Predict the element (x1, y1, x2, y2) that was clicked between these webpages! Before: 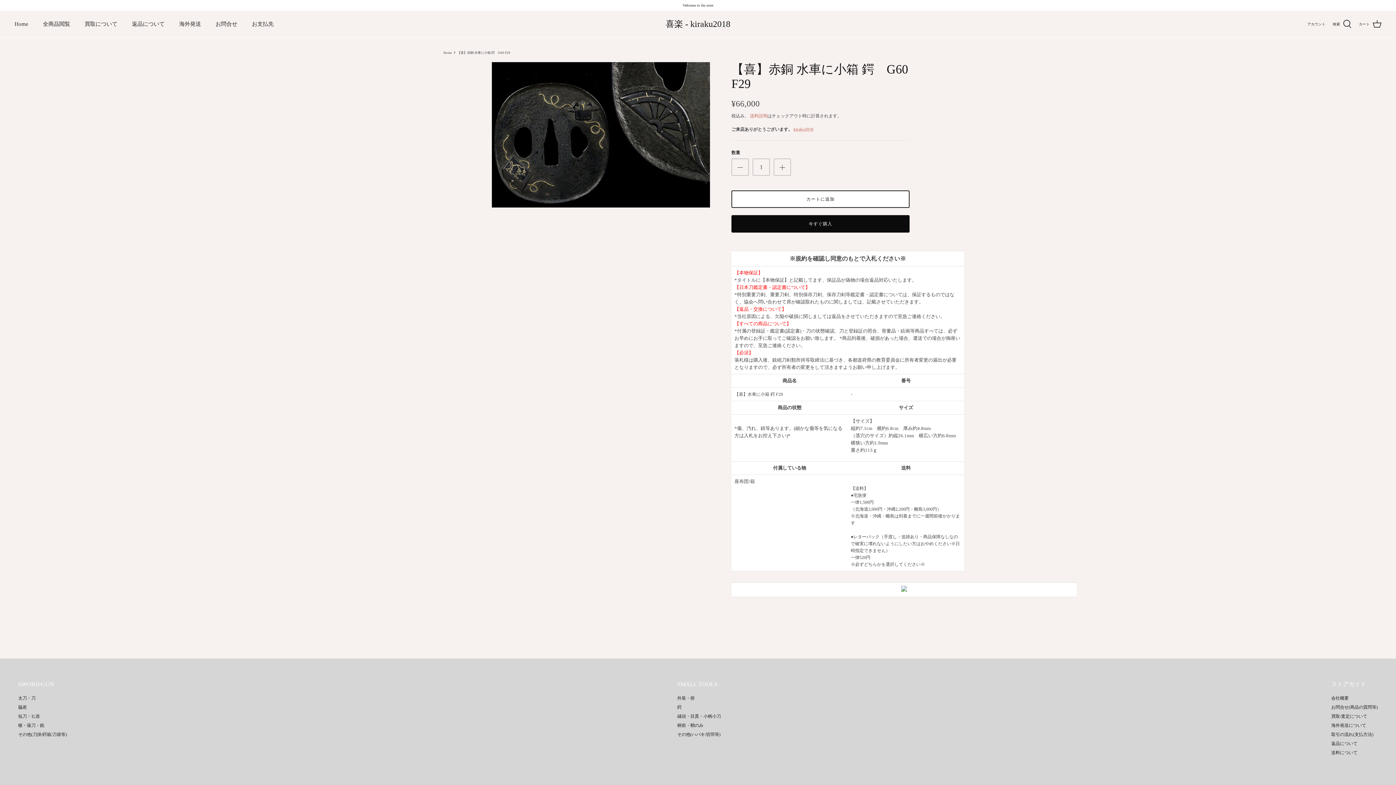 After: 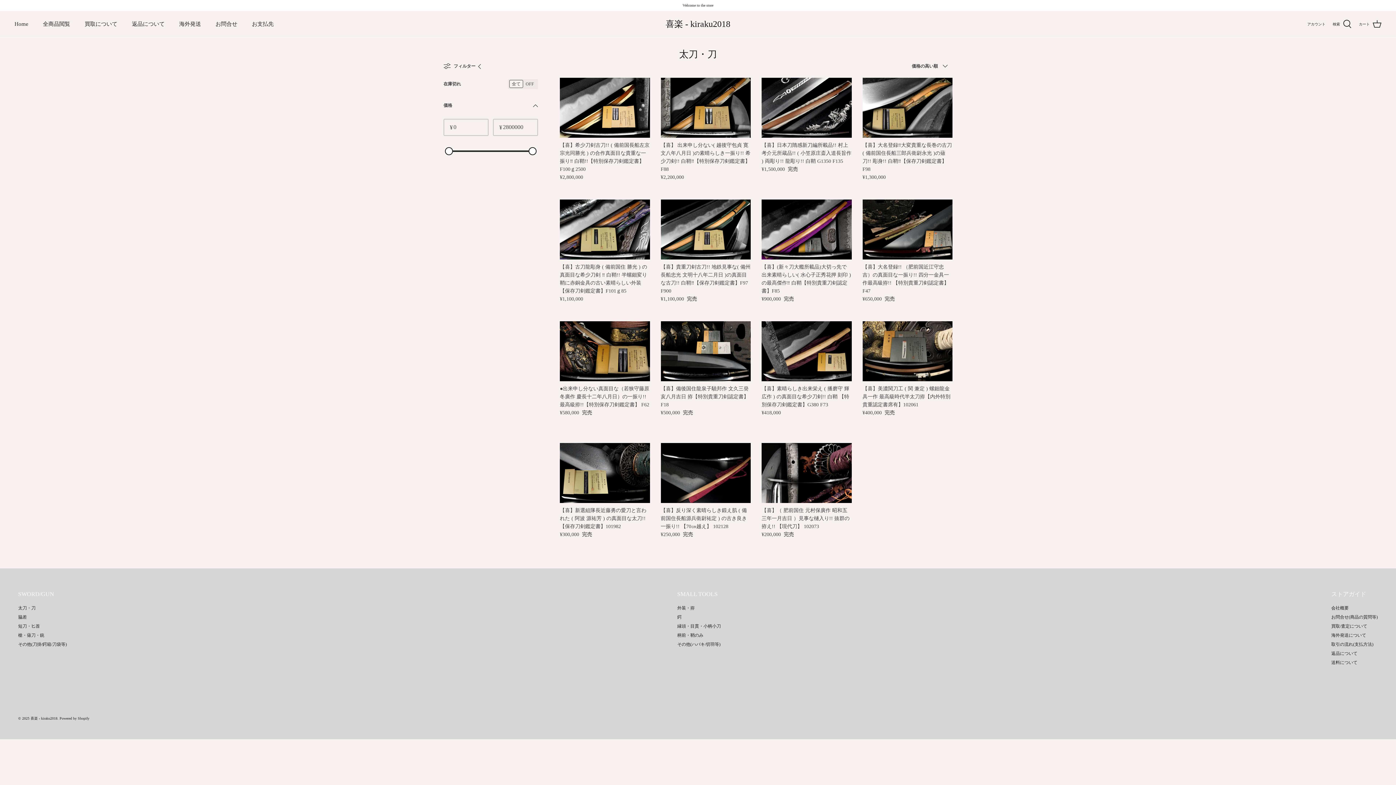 Action: label: 太刀・刀 bbox: (18, 695, 35, 701)